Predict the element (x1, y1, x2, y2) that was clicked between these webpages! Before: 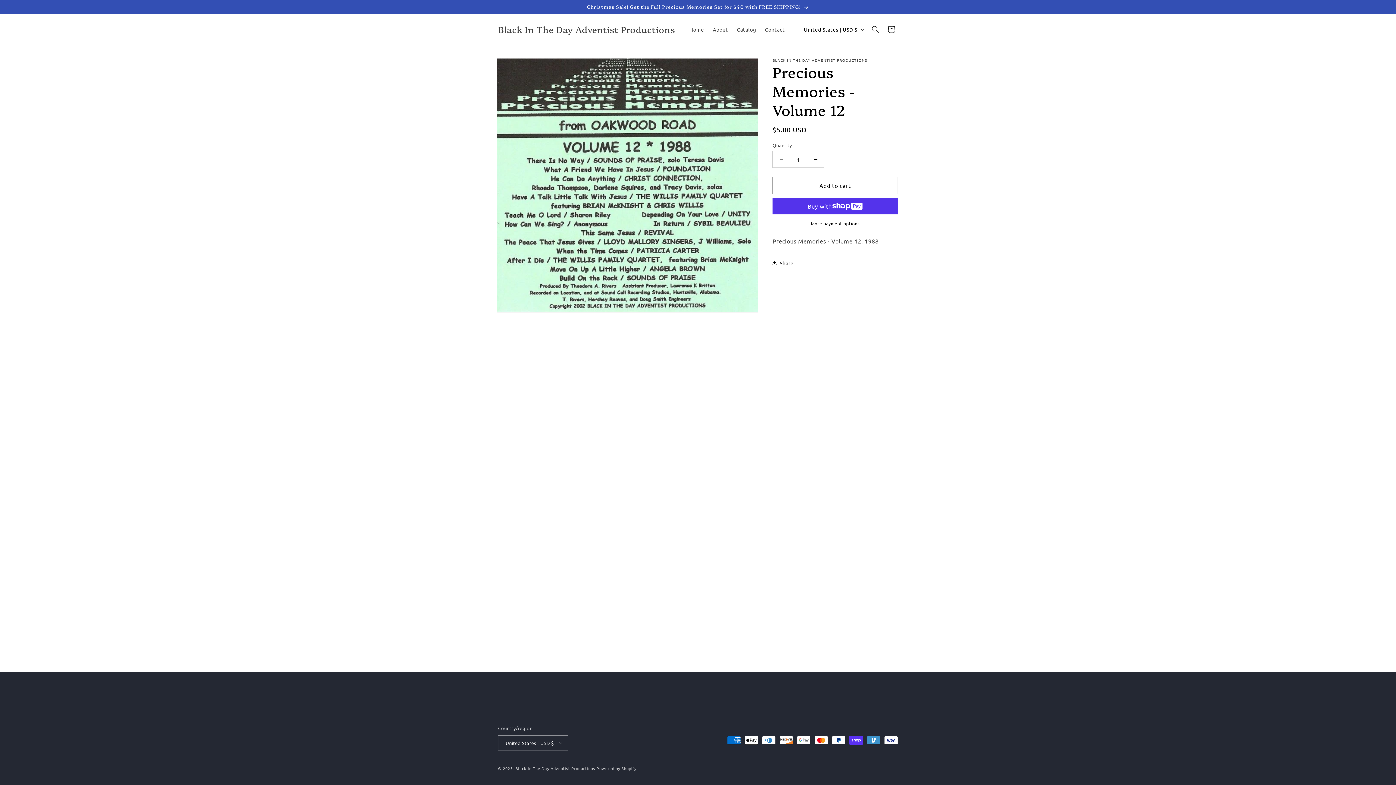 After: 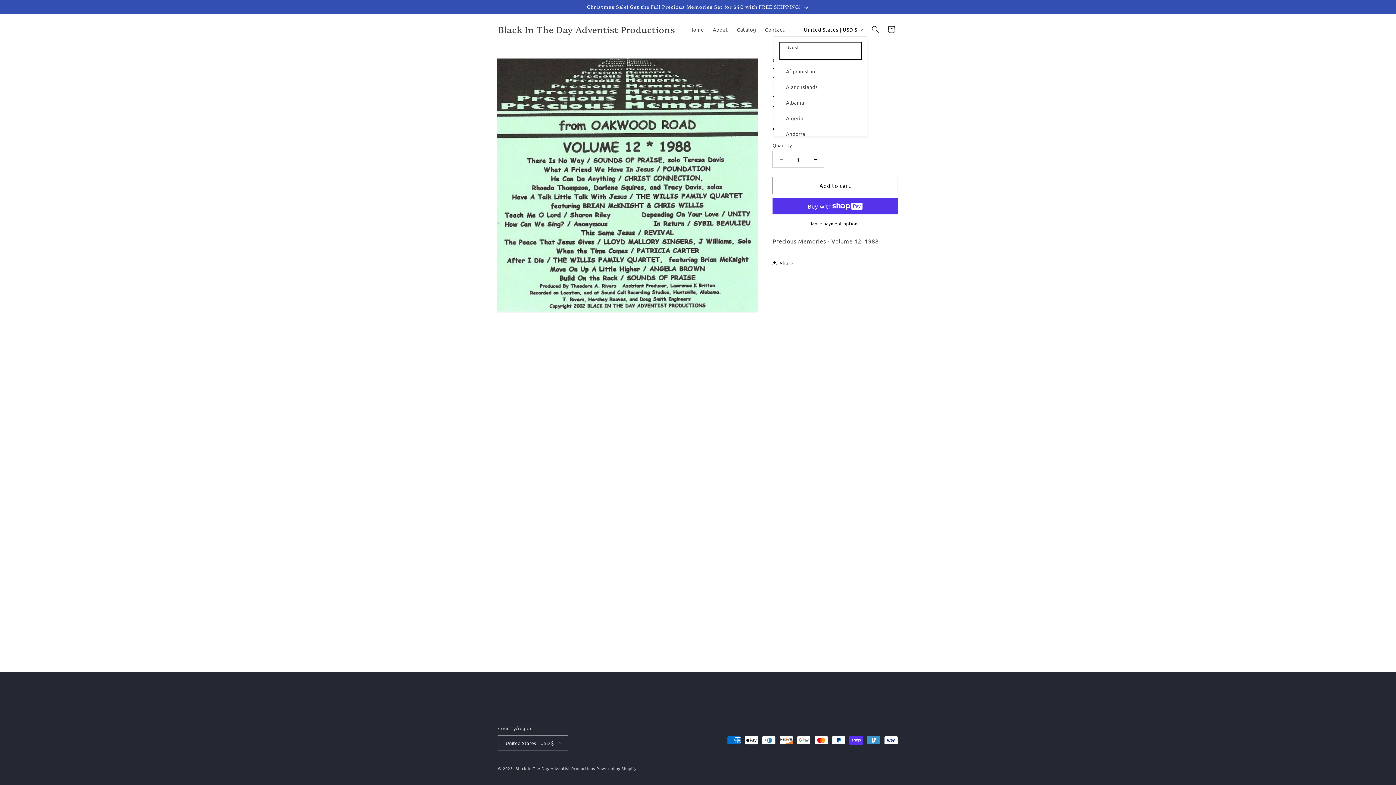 Action: label: United States | USD $ bbox: (799, 22, 867, 36)